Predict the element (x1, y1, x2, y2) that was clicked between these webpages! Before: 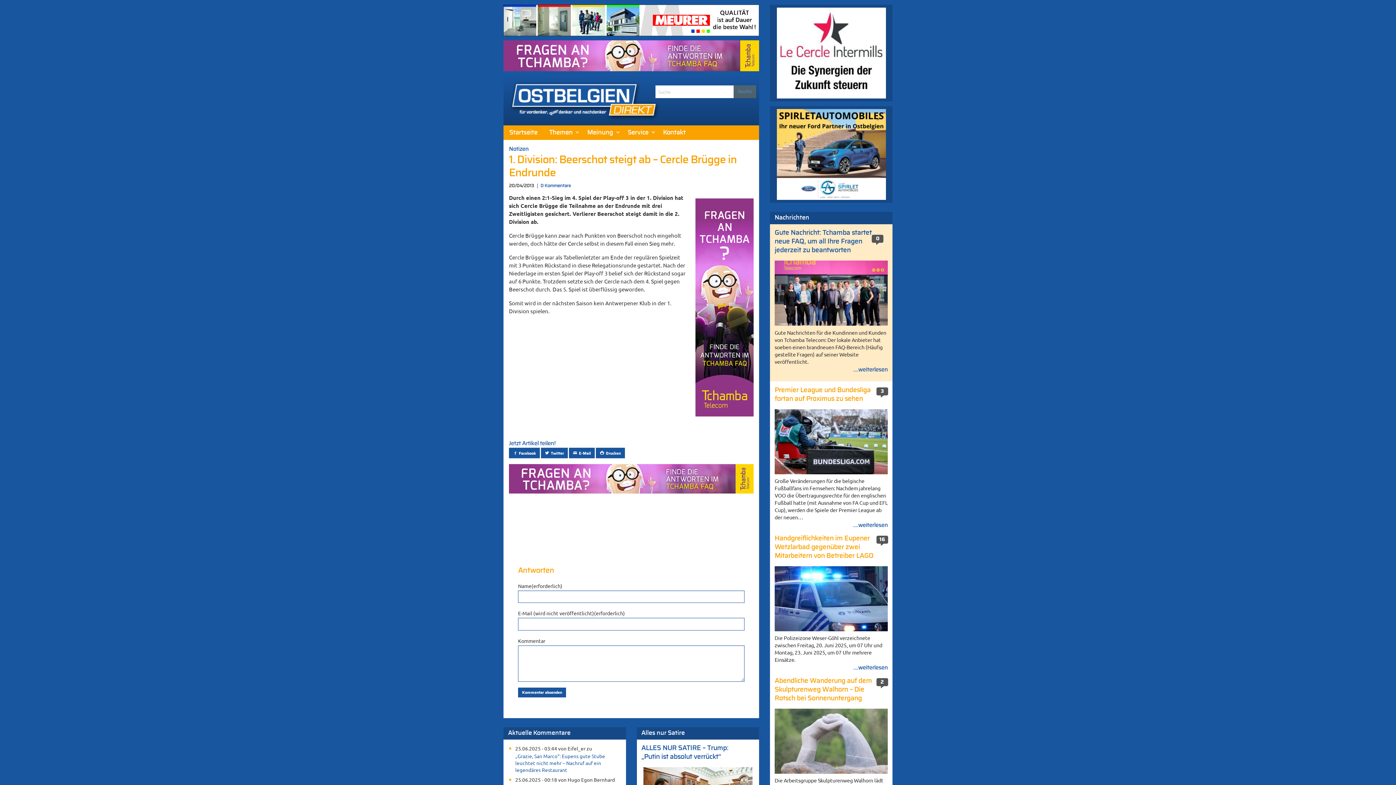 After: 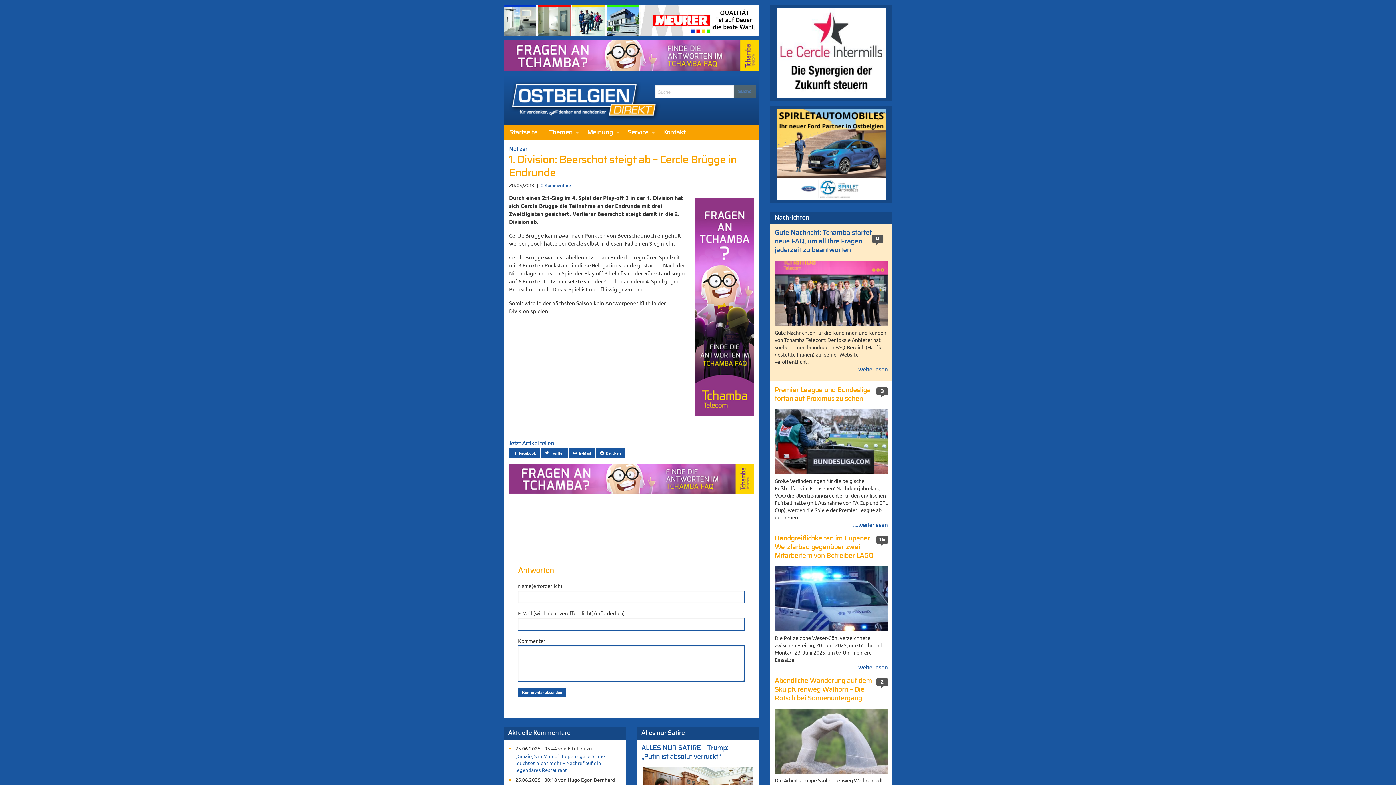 Action: bbox: (509, 474, 753, 481)